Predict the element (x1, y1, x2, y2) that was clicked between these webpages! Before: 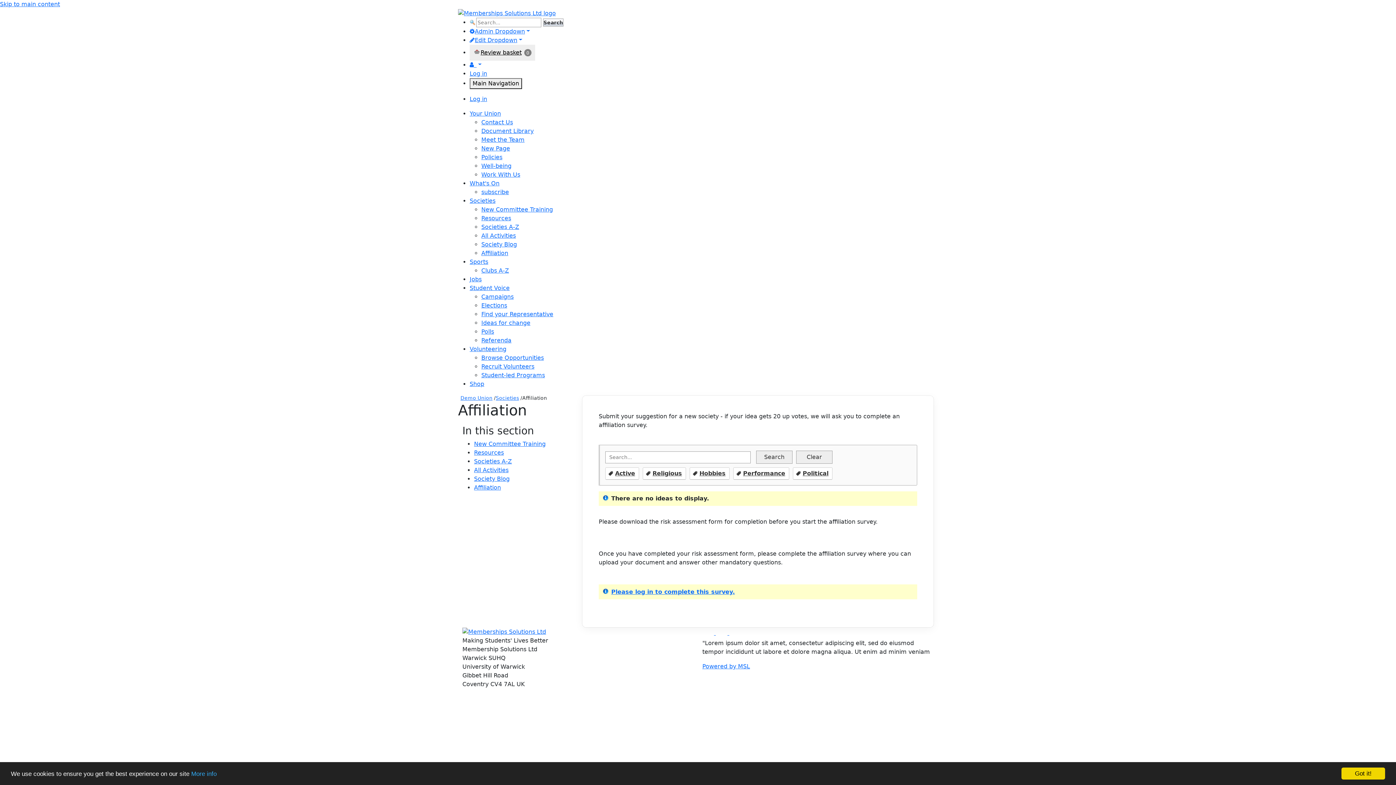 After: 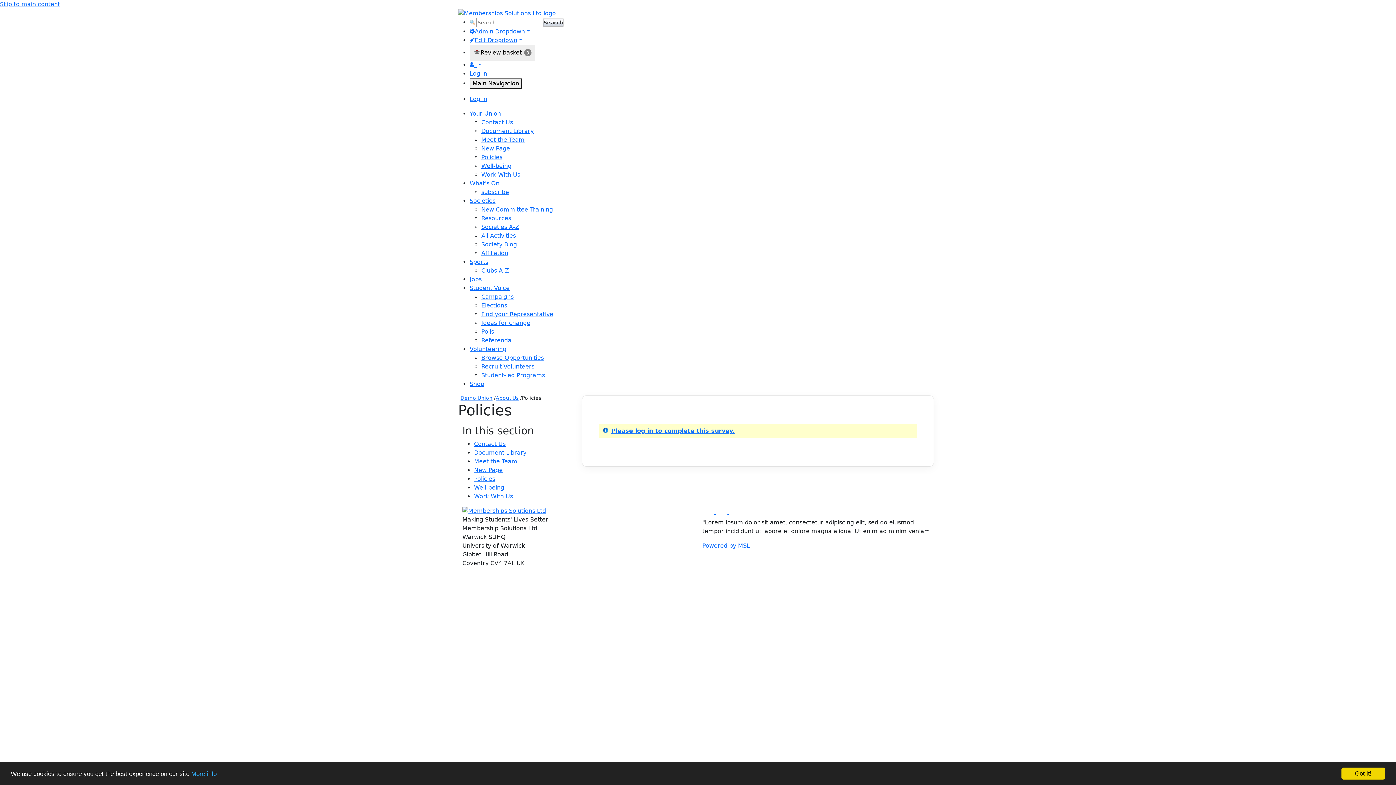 Action: bbox: (481, 153, 502, 160) label: Policies